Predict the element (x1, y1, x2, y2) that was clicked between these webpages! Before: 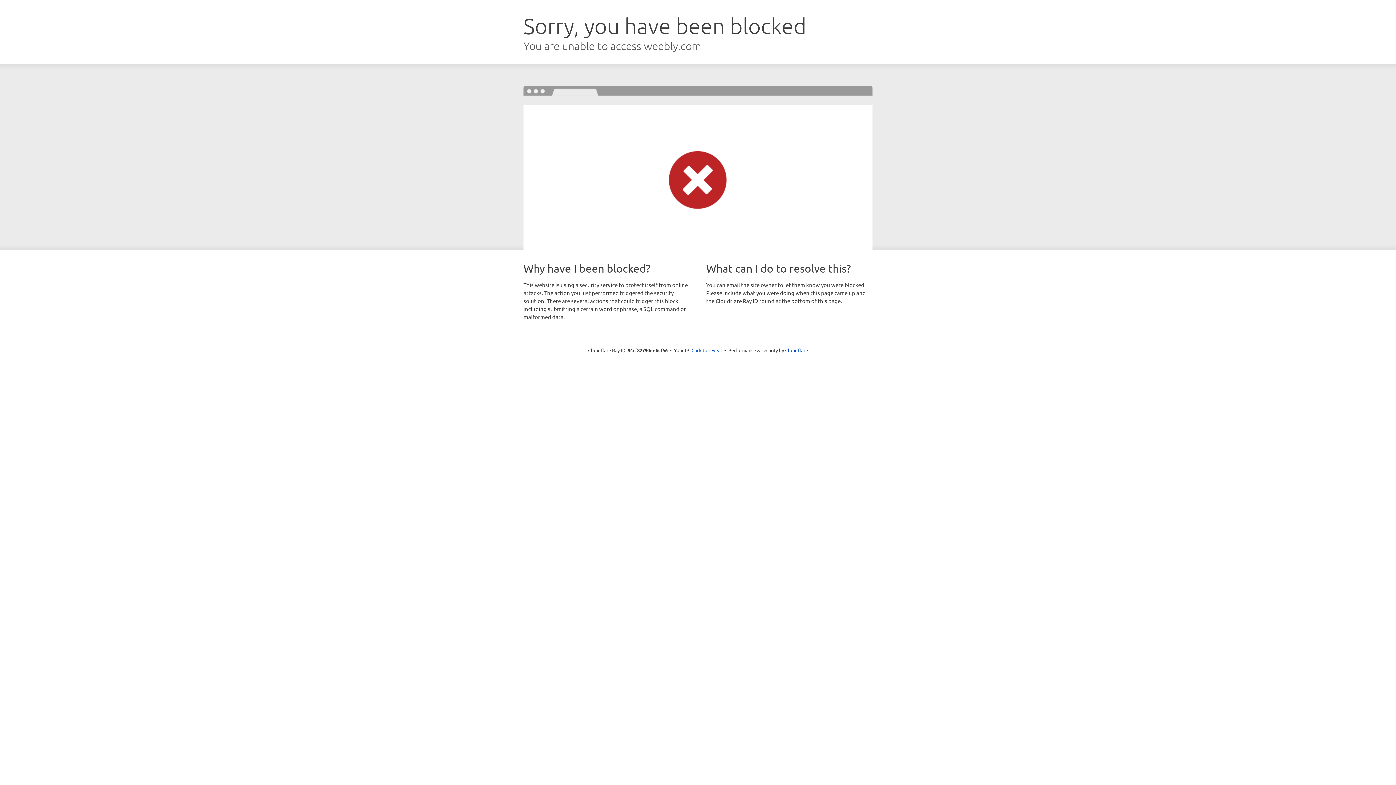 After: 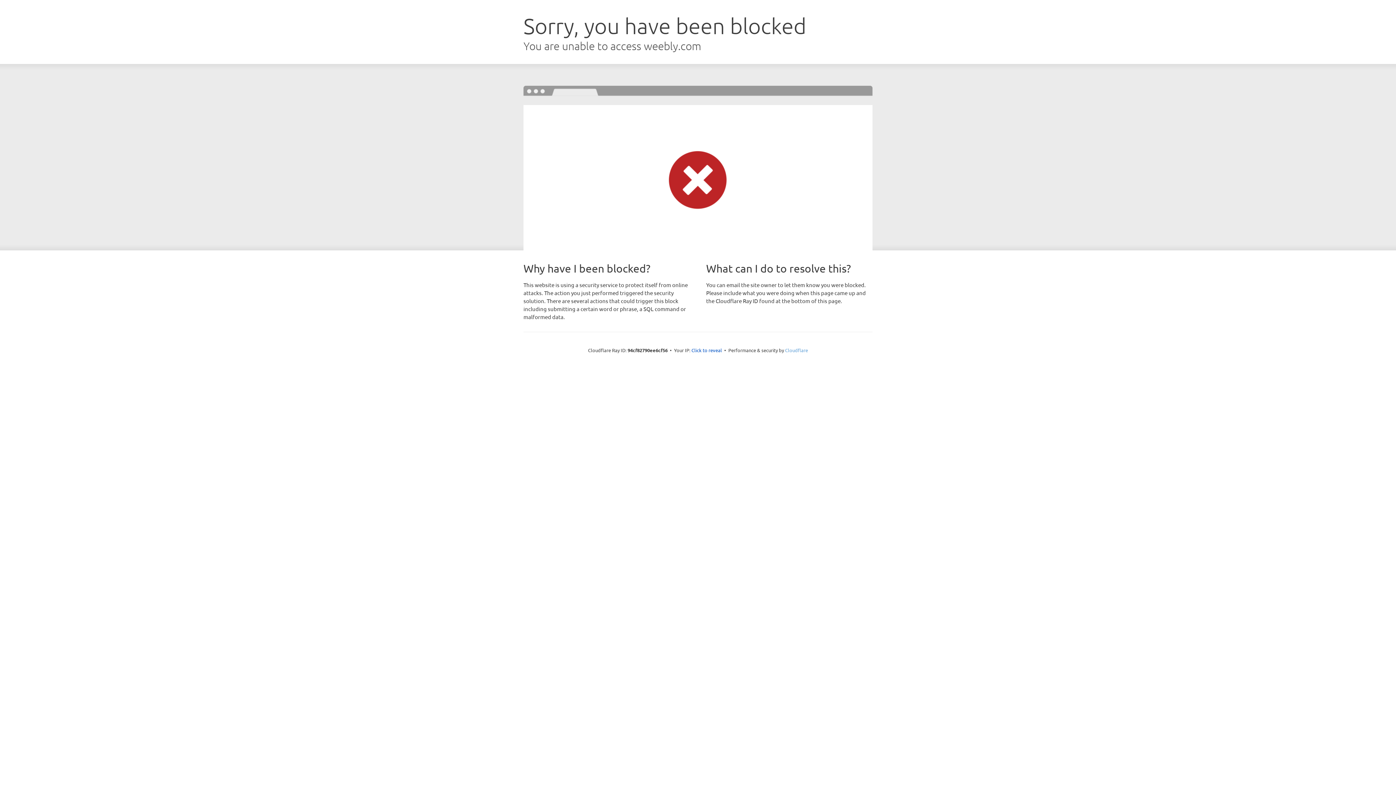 Action: label: Cloudflare bbox: (785, 347, 808, 353)